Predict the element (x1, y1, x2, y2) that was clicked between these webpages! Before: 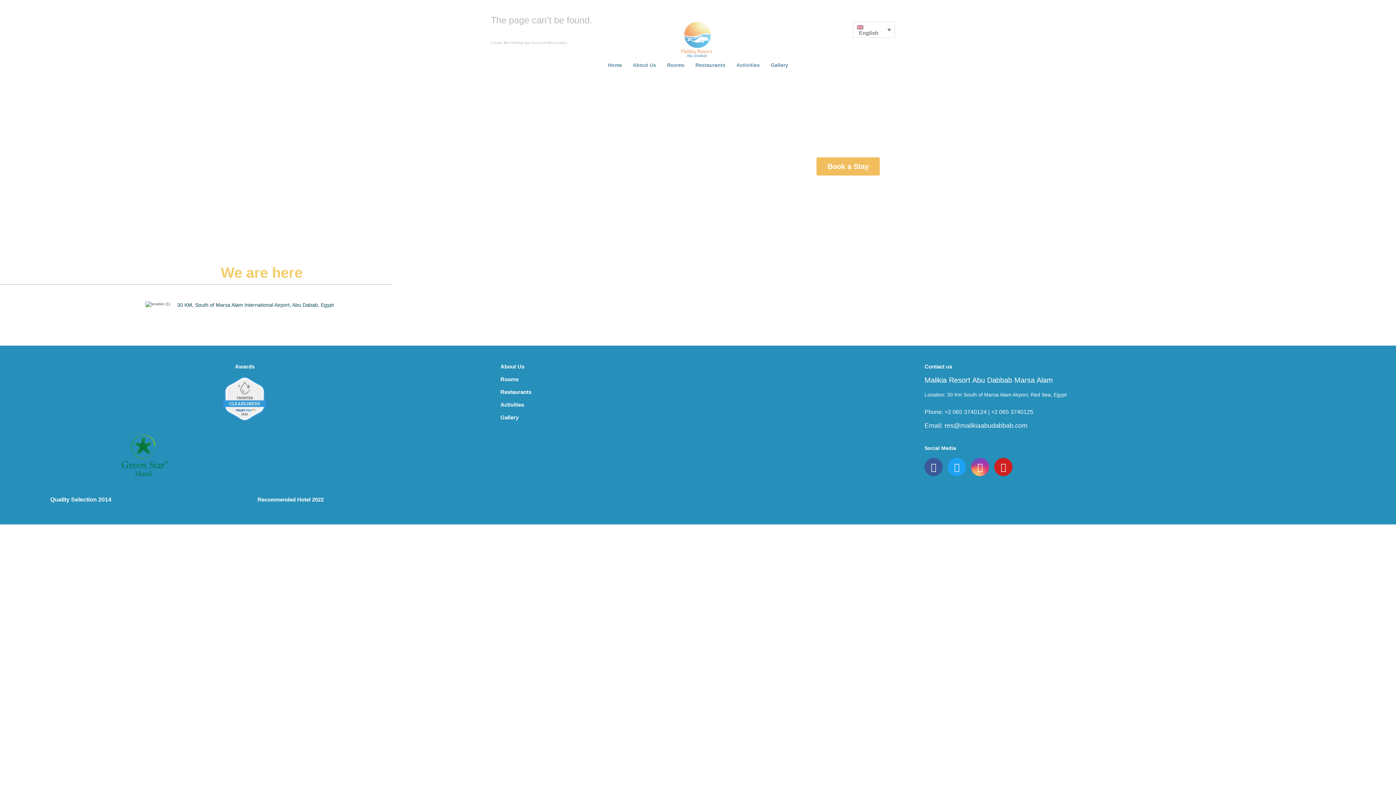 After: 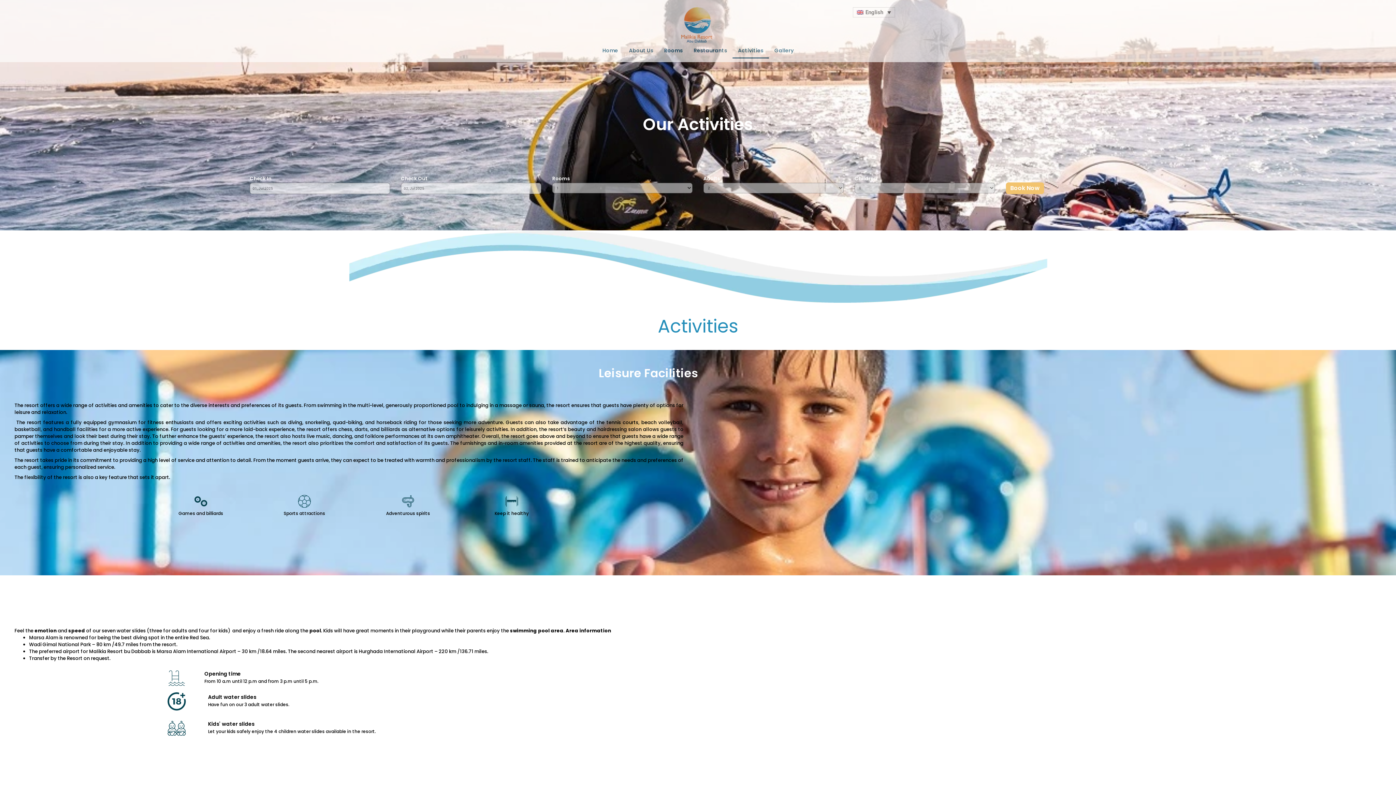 Action: bbox: (731, 57, 765, 73) label: Activities